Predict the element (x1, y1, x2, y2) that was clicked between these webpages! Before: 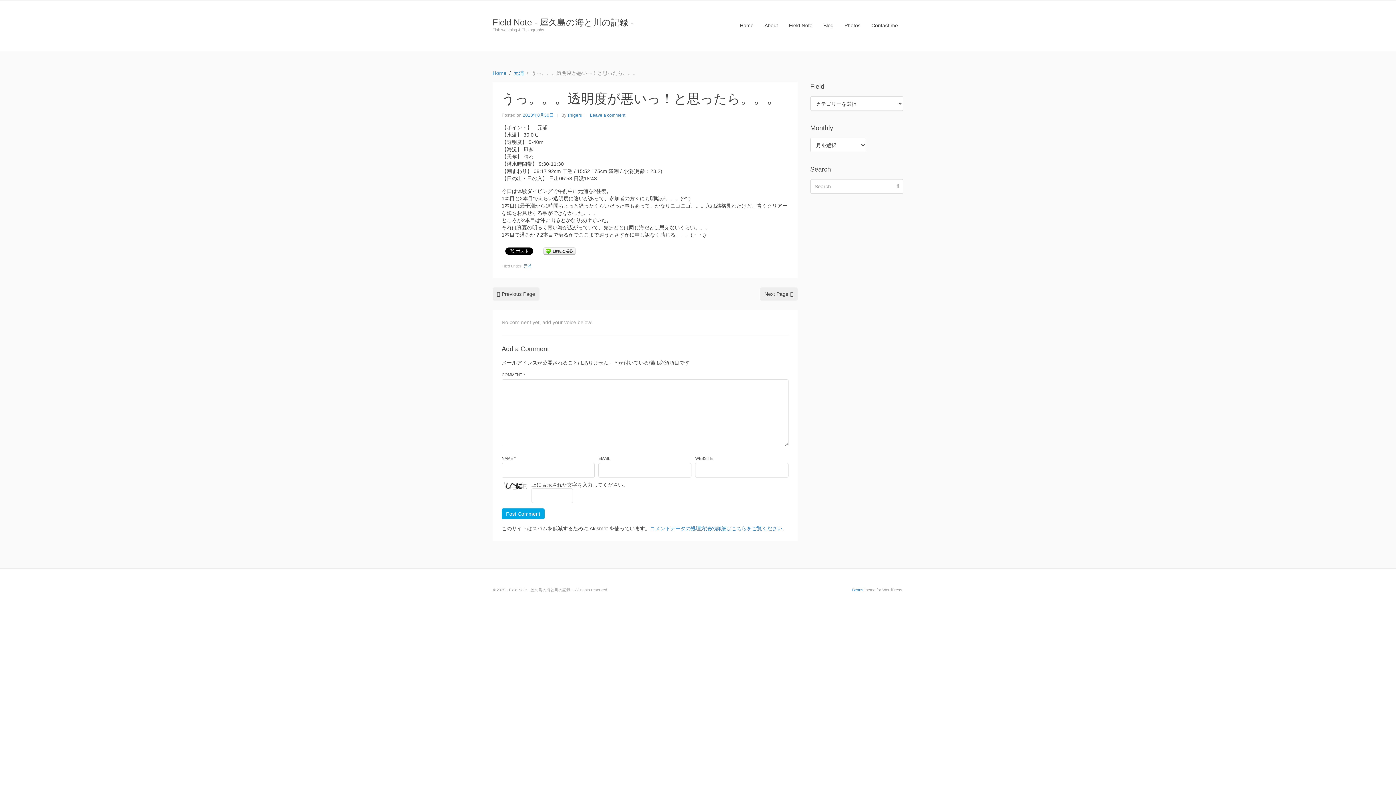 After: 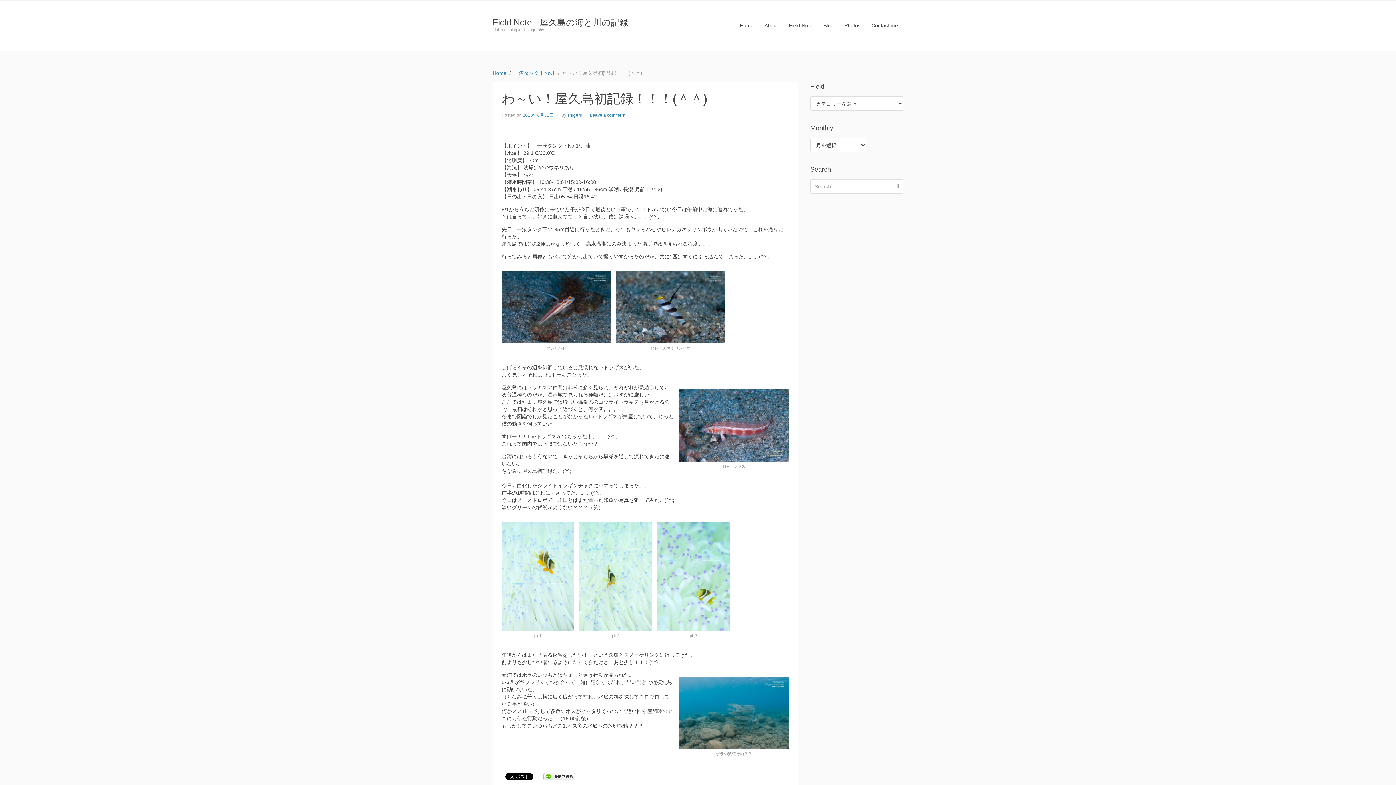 Action: bbox: (760, 287, 797, 300) label: Next Page